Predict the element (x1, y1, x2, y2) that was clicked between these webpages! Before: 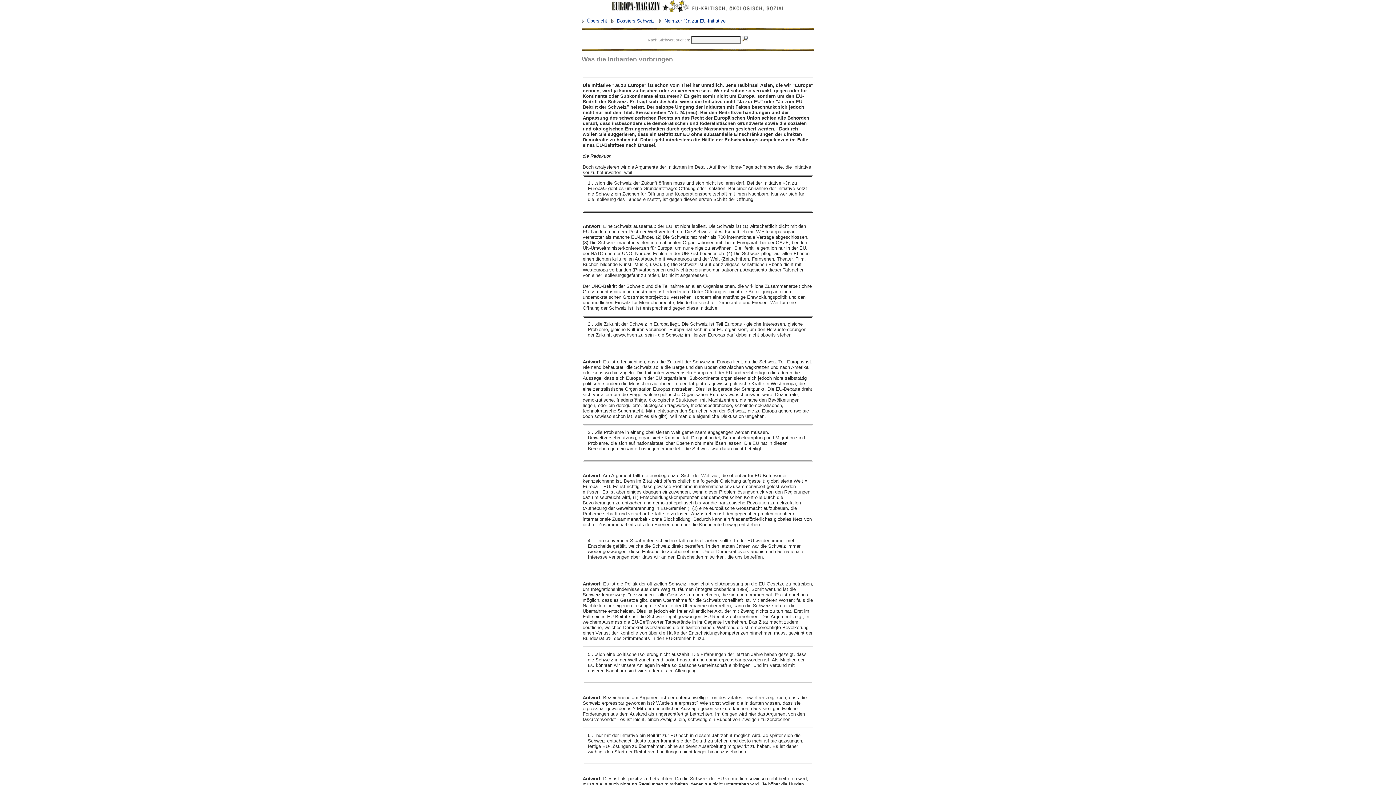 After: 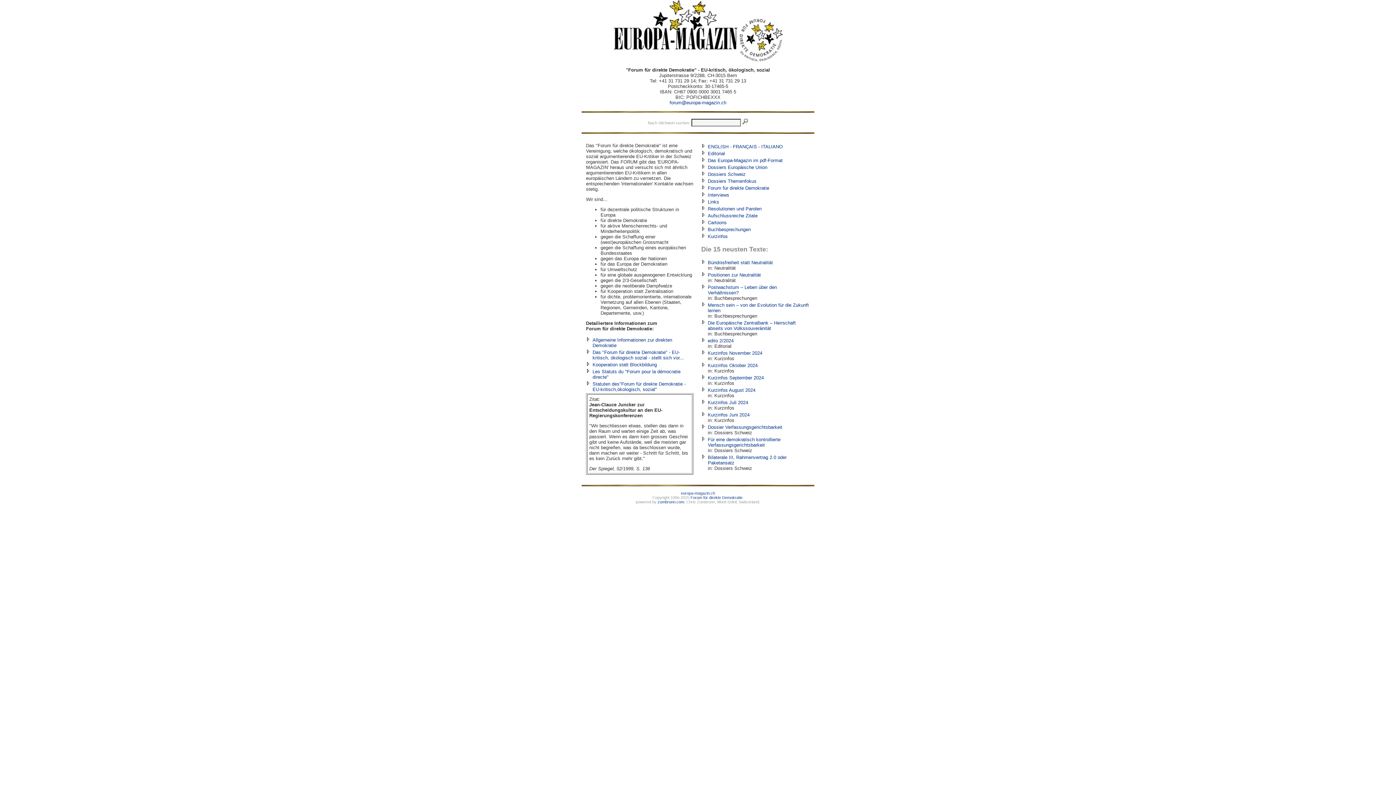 Action: bbox: (581, 18, 585, 23)